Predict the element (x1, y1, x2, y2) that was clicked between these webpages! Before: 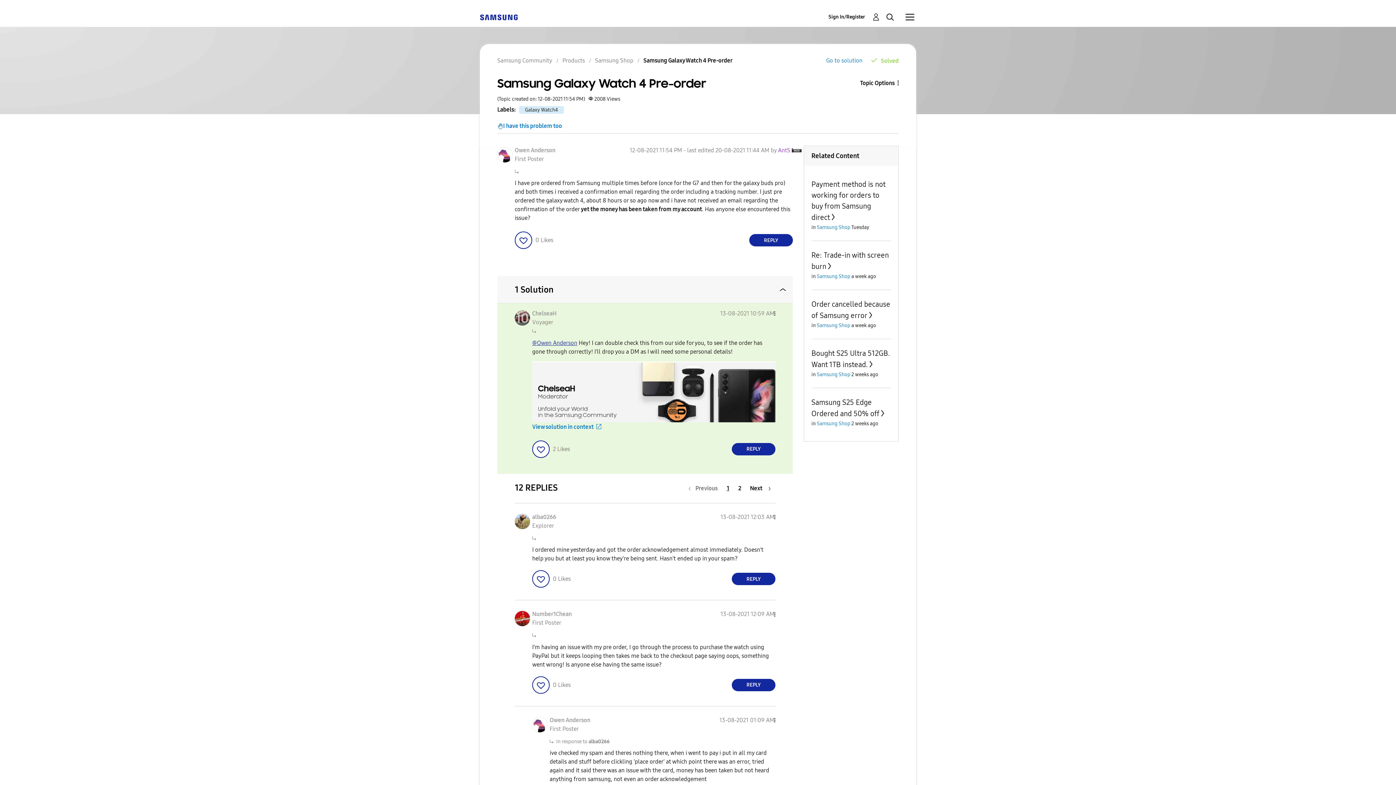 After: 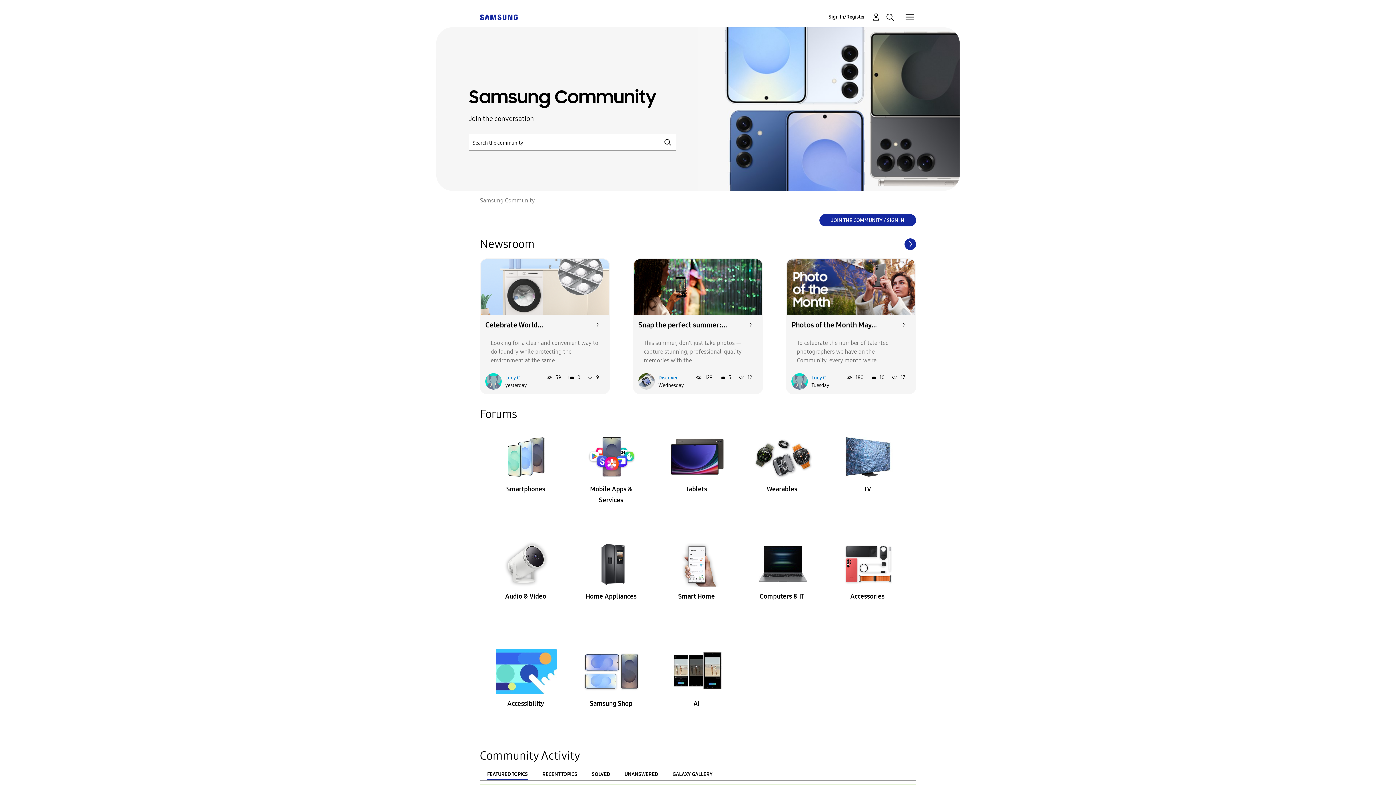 Action: bbox: (480, 13, 517, 20)